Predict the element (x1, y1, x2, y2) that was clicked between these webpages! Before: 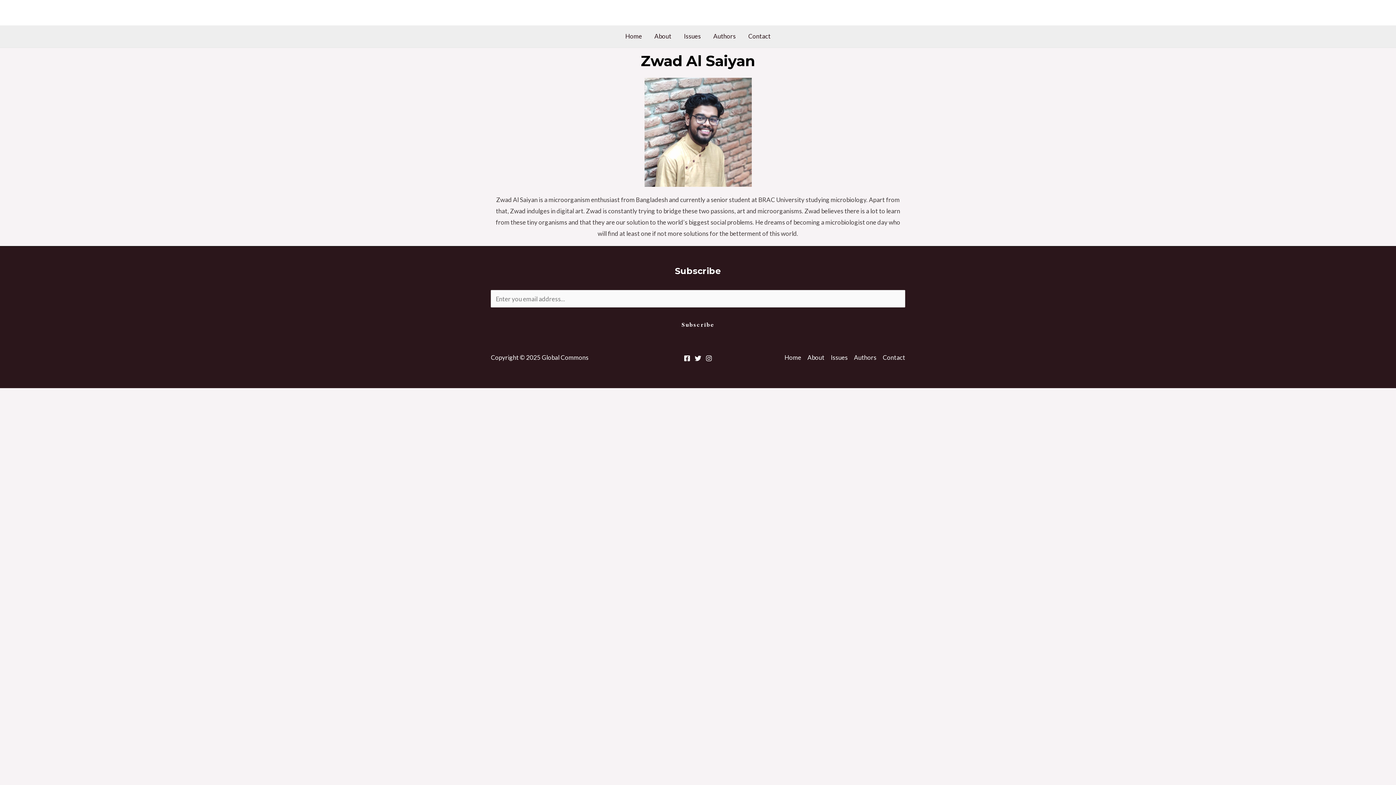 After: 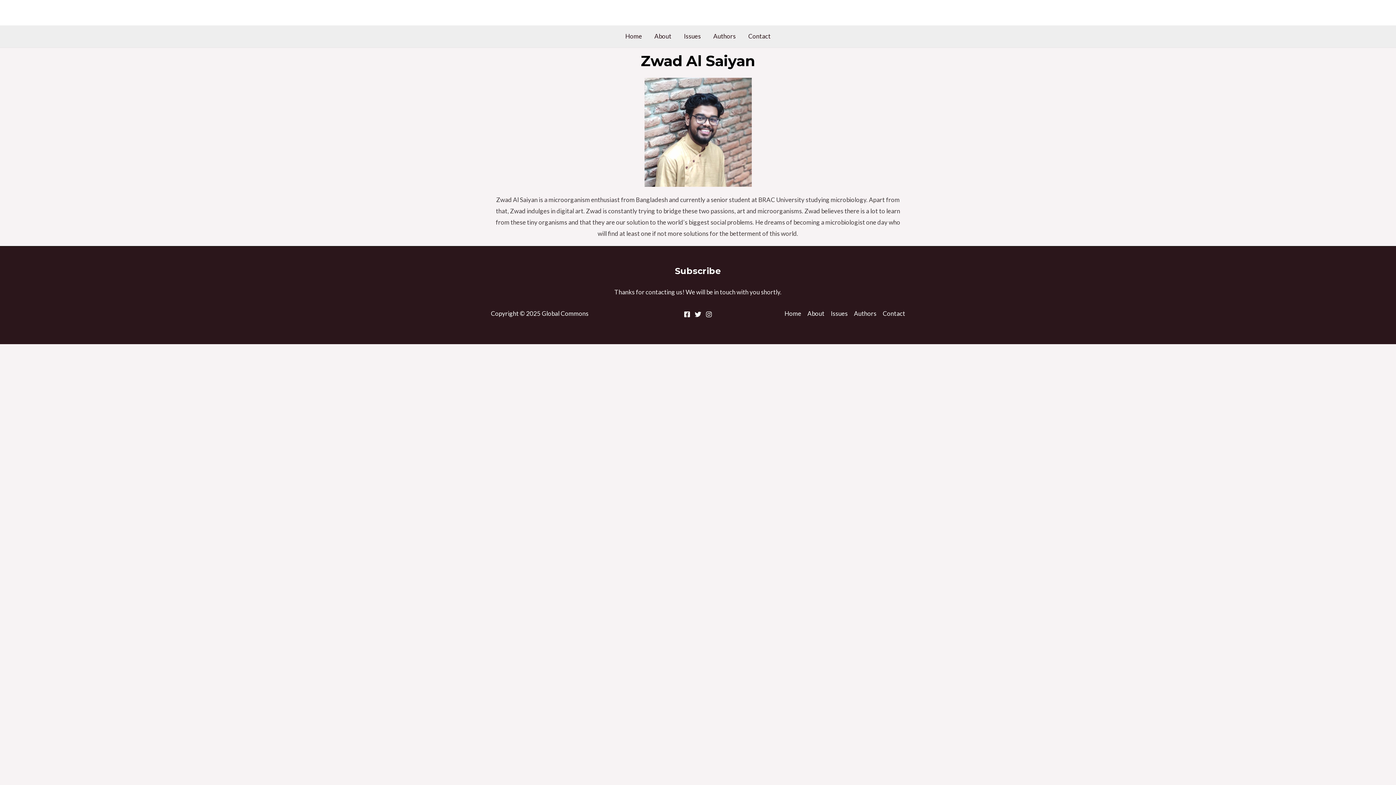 Action: bbox: (667, 315, 729, 335) label: Subscribe